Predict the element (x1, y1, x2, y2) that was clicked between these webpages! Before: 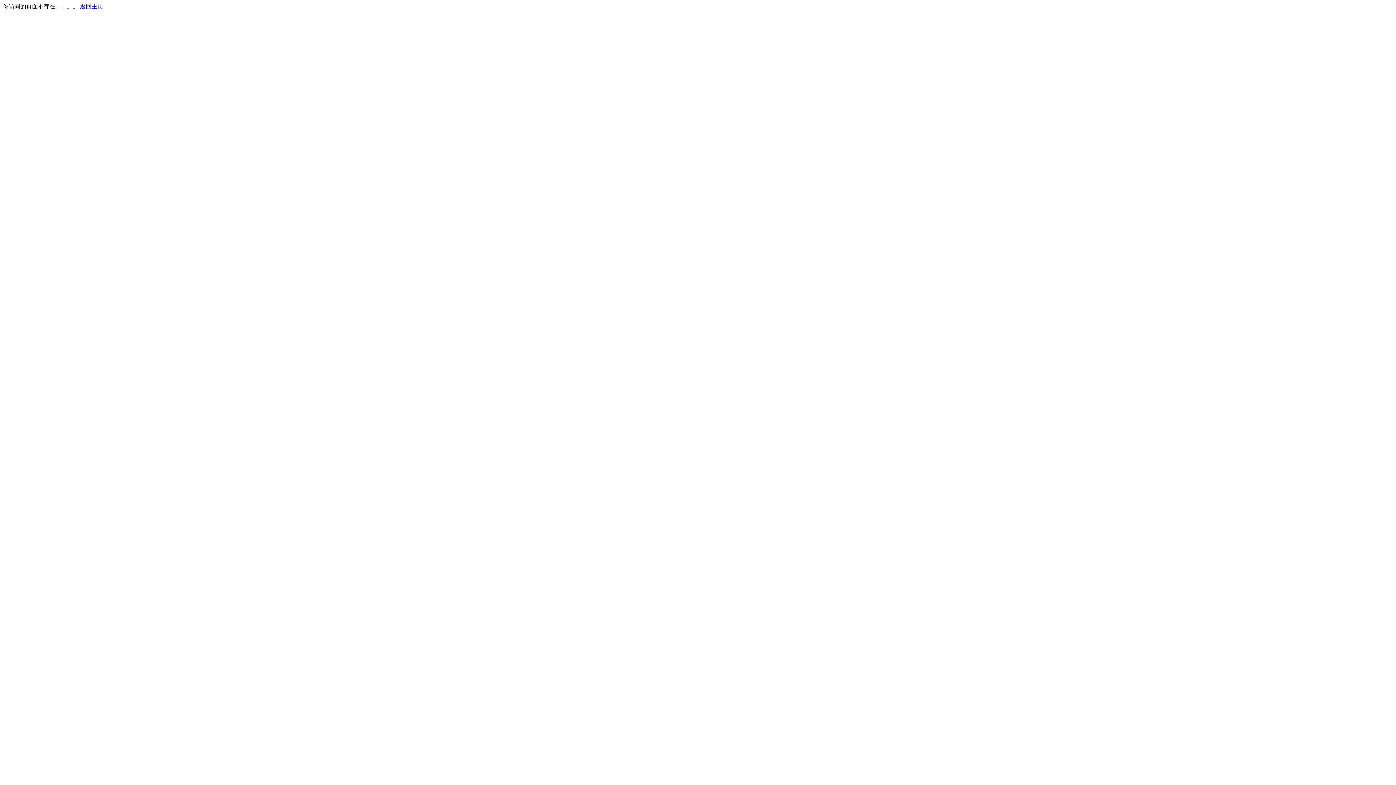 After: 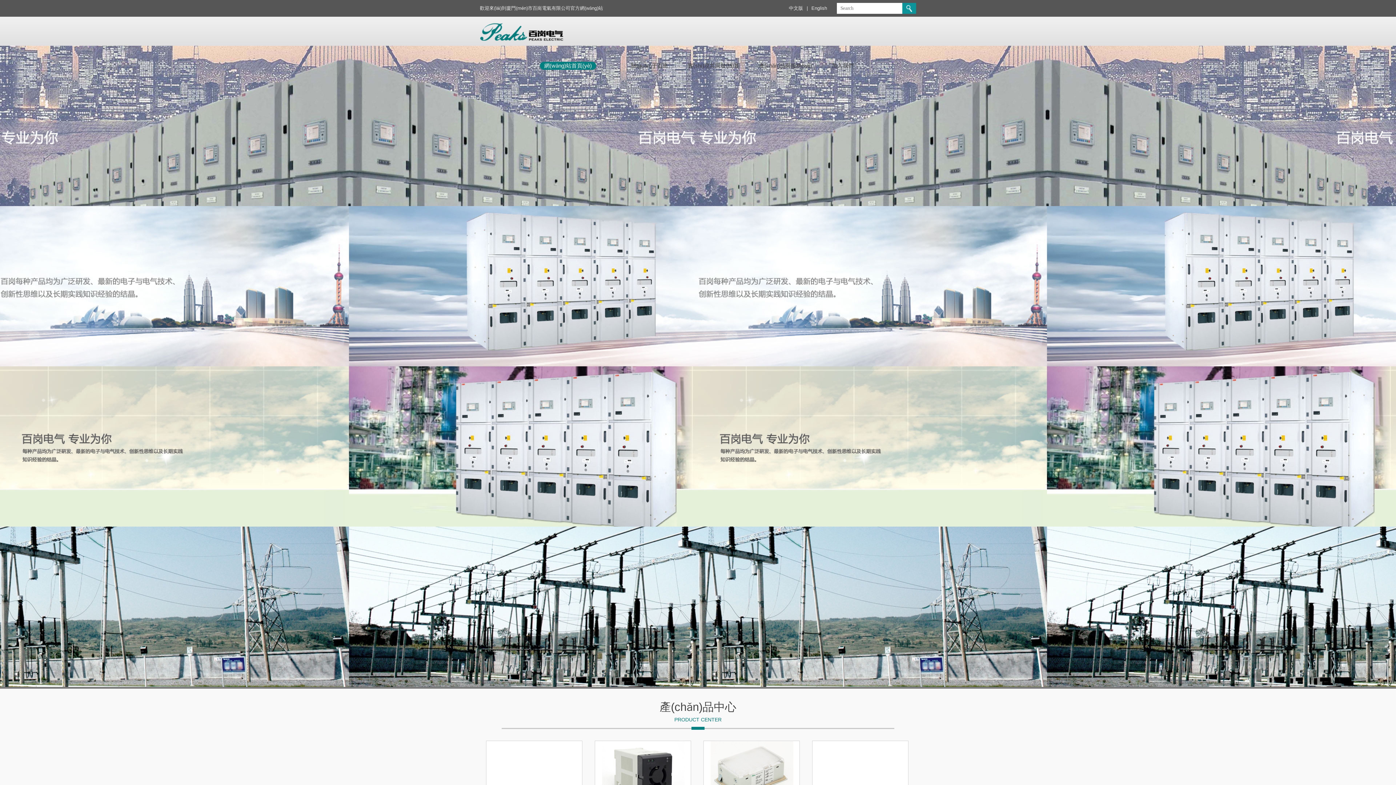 Action: label: 返回主页 bbox: (80, 3, 103, 9)